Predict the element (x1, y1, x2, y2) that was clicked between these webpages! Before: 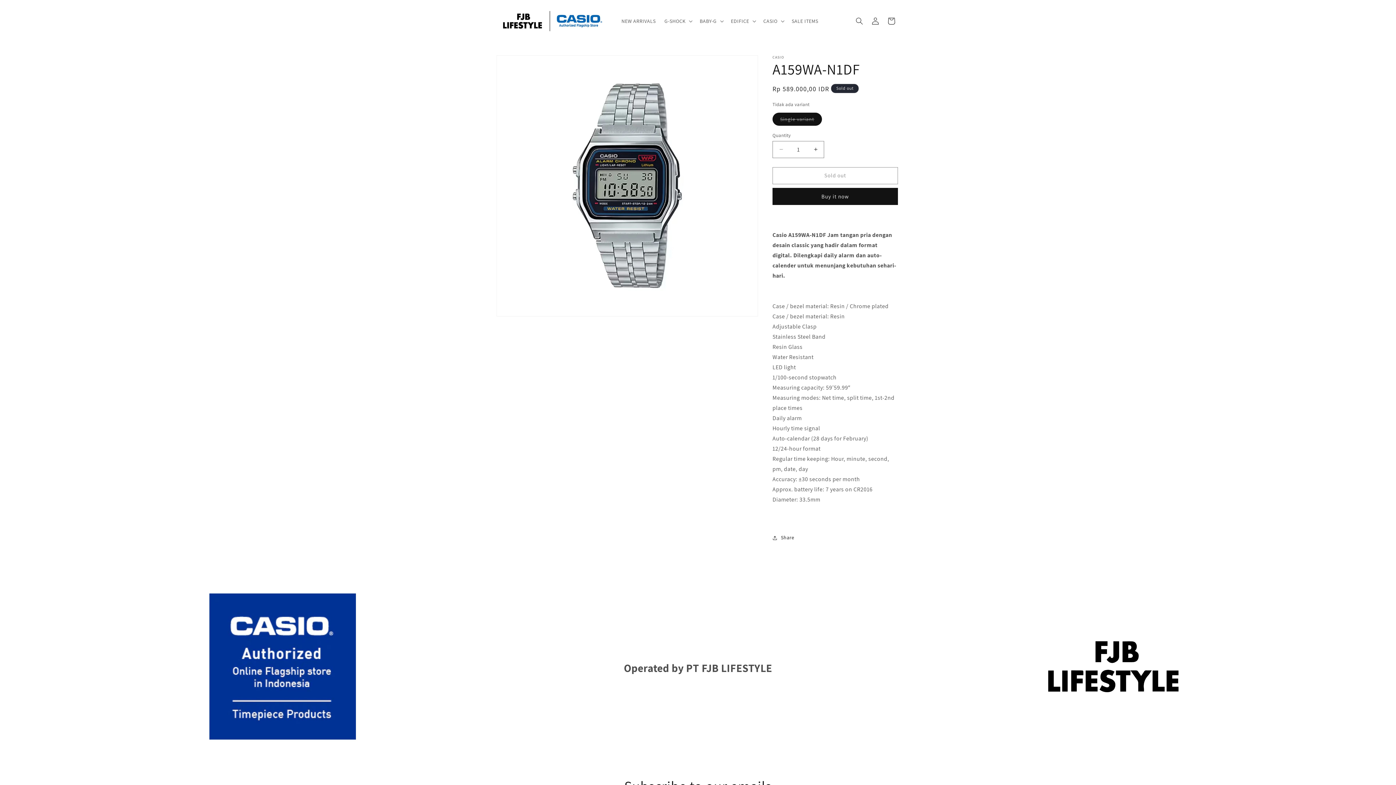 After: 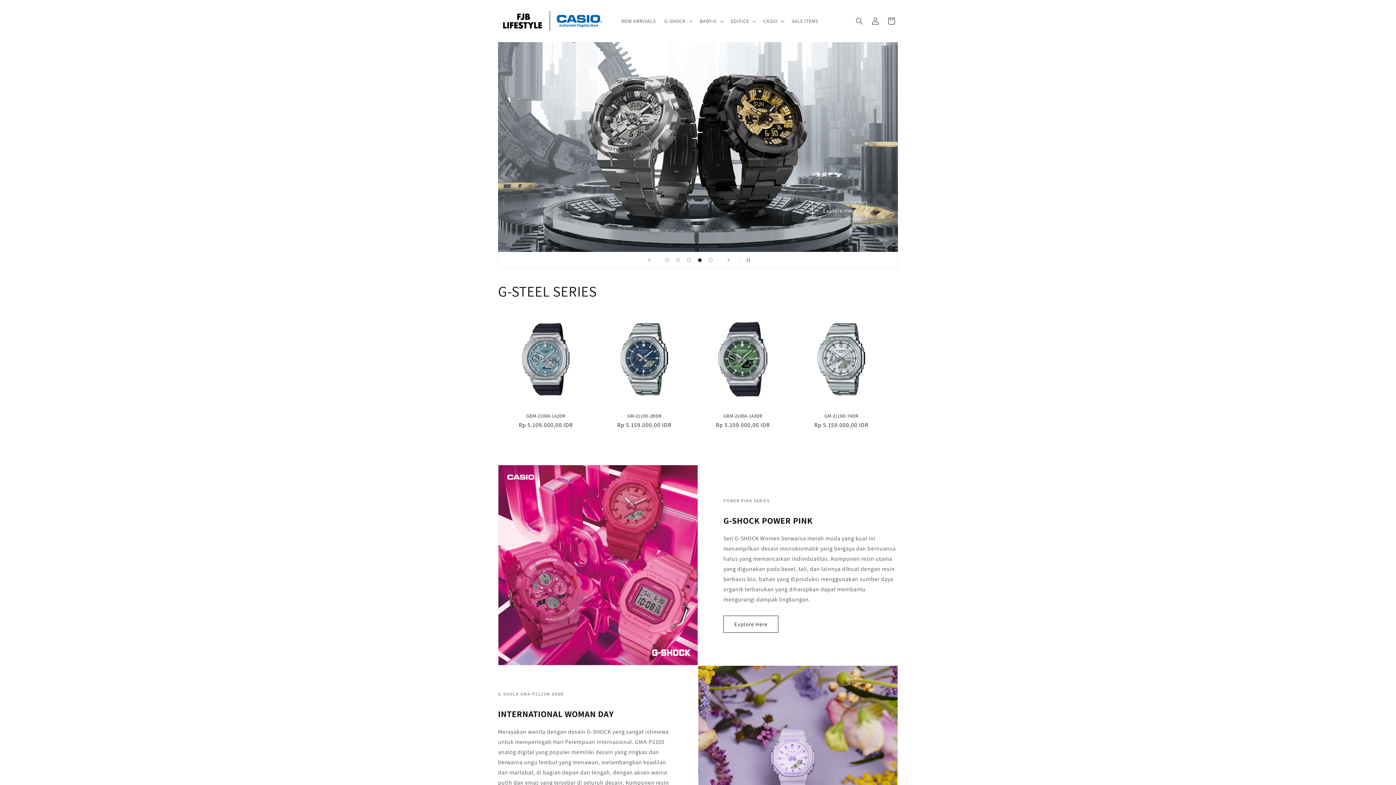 Action: bbox: (495, 7, 610, 34)